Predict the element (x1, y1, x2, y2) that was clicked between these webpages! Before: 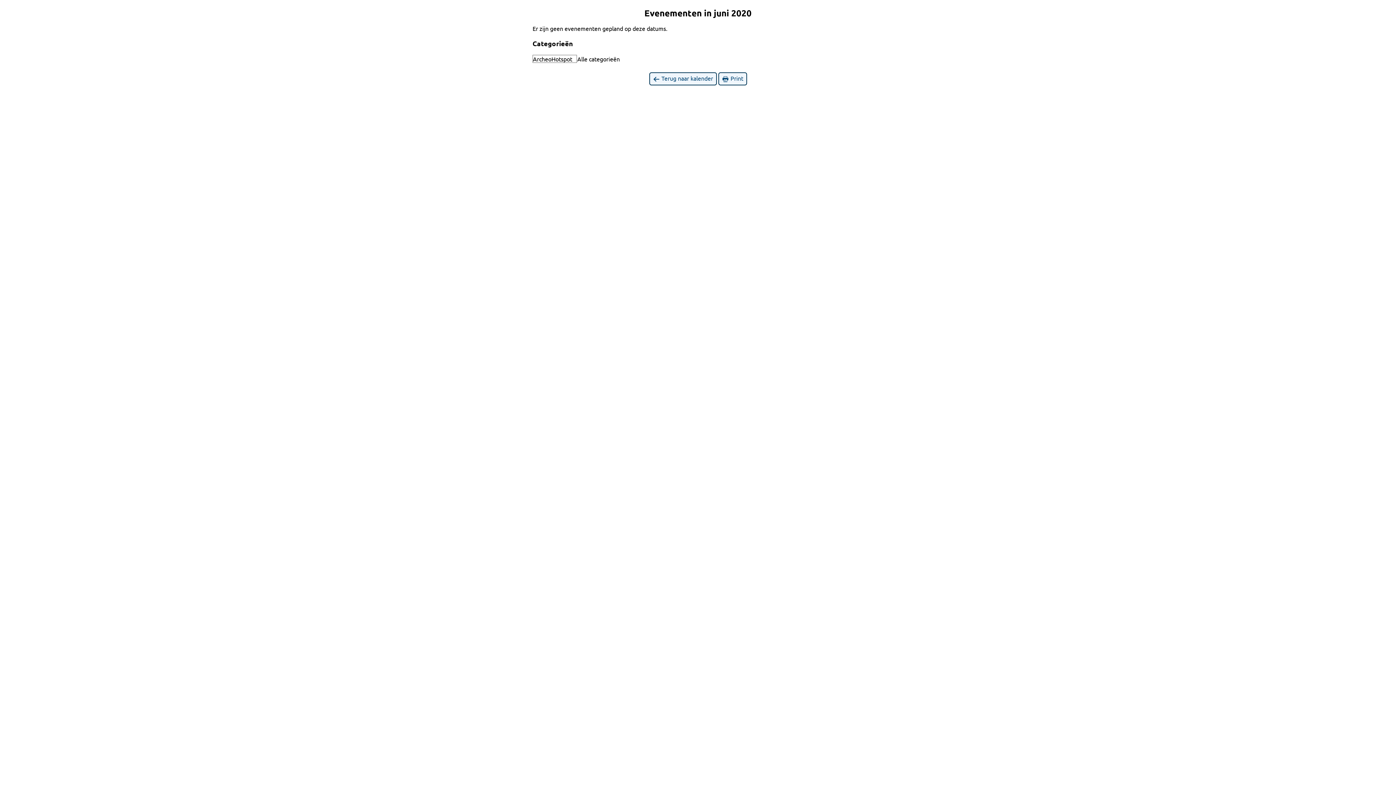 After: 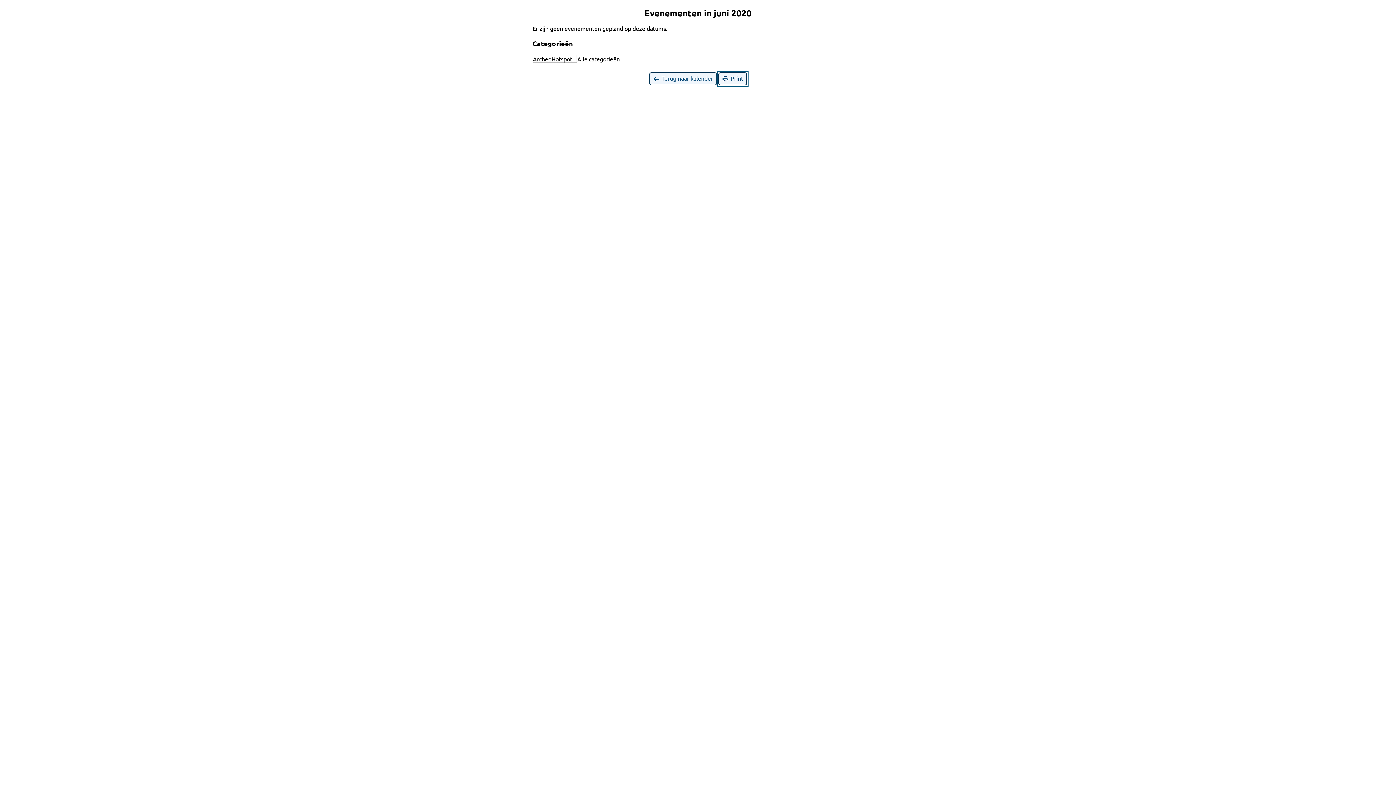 Action: label:  Print bbox: (718, 72, 747, 85)